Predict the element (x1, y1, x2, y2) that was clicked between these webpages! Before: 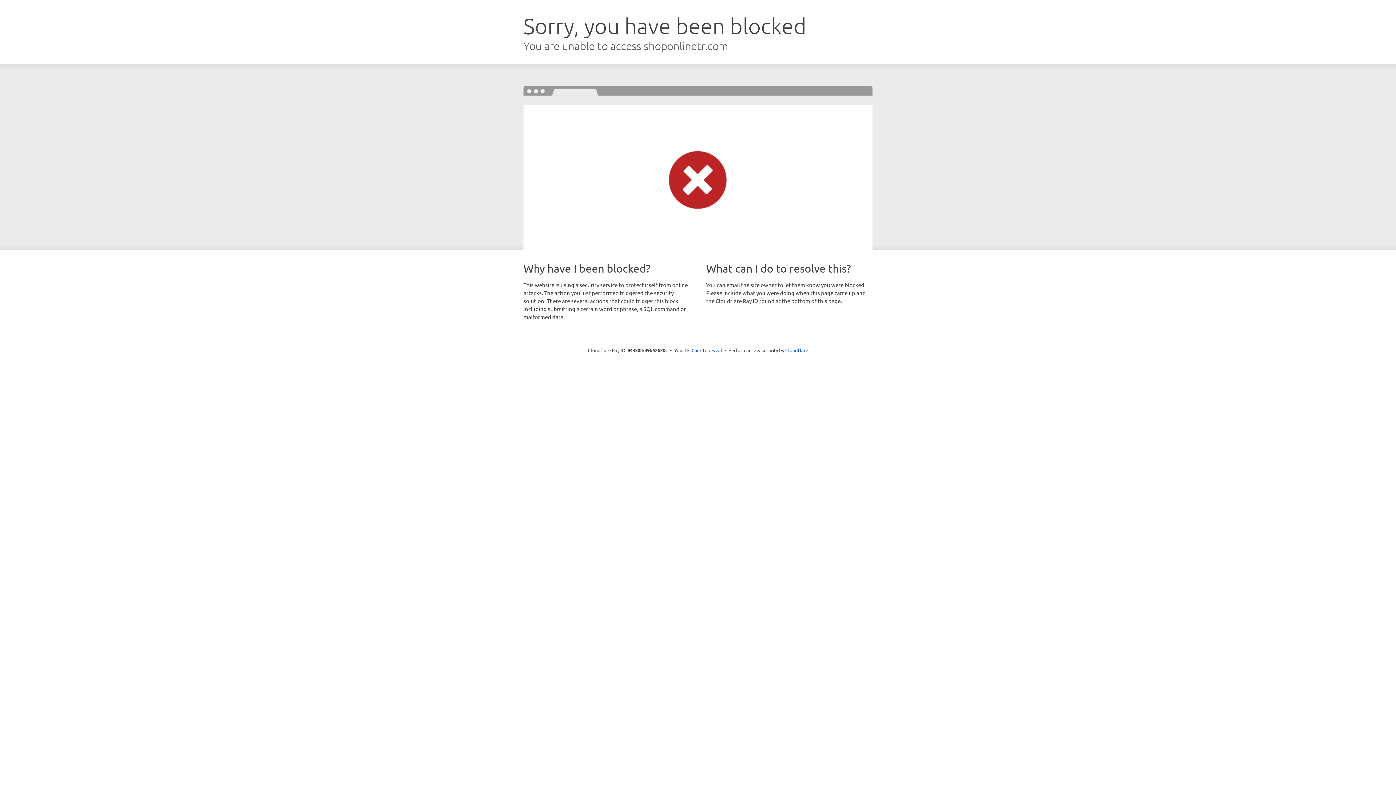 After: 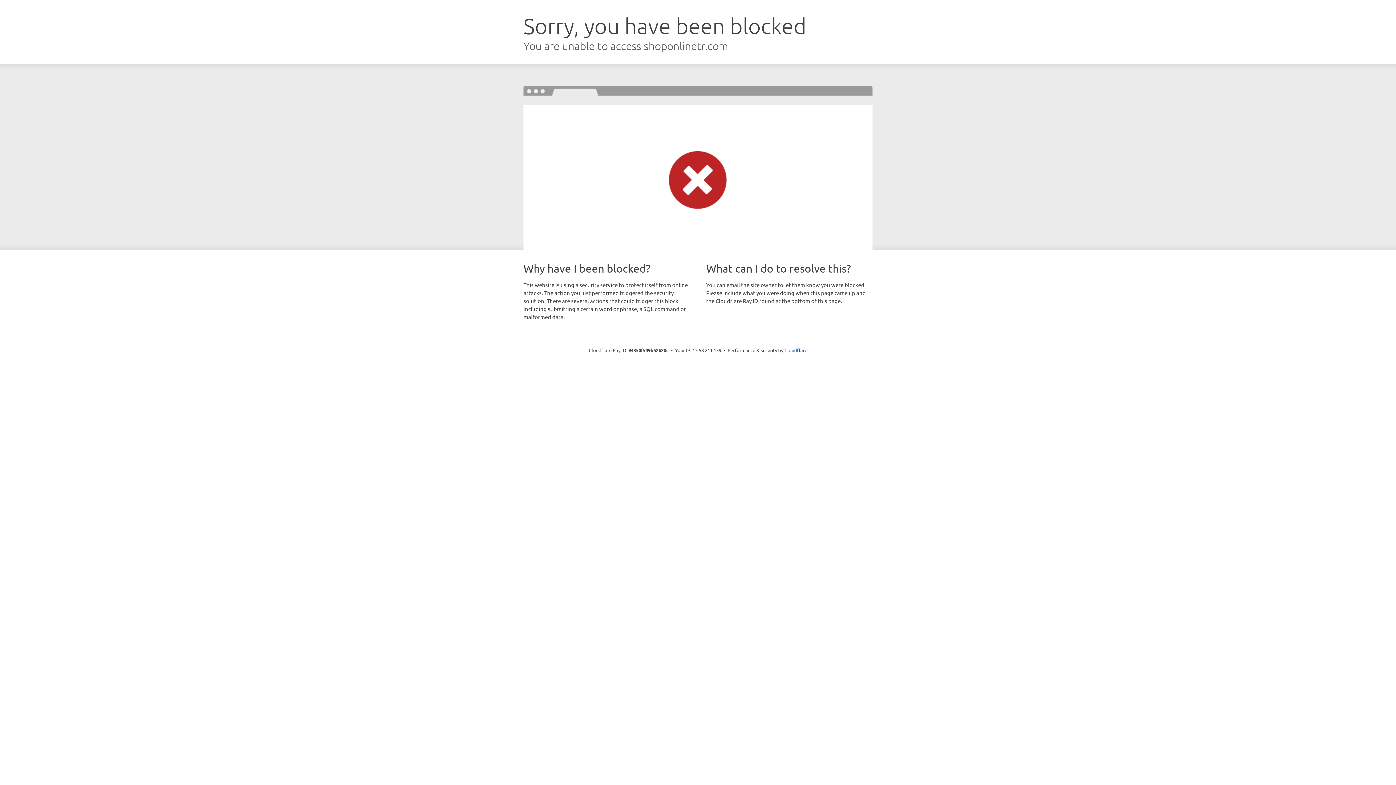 Action: bbox: (691, 346, 722, 353) label: Click to reveal